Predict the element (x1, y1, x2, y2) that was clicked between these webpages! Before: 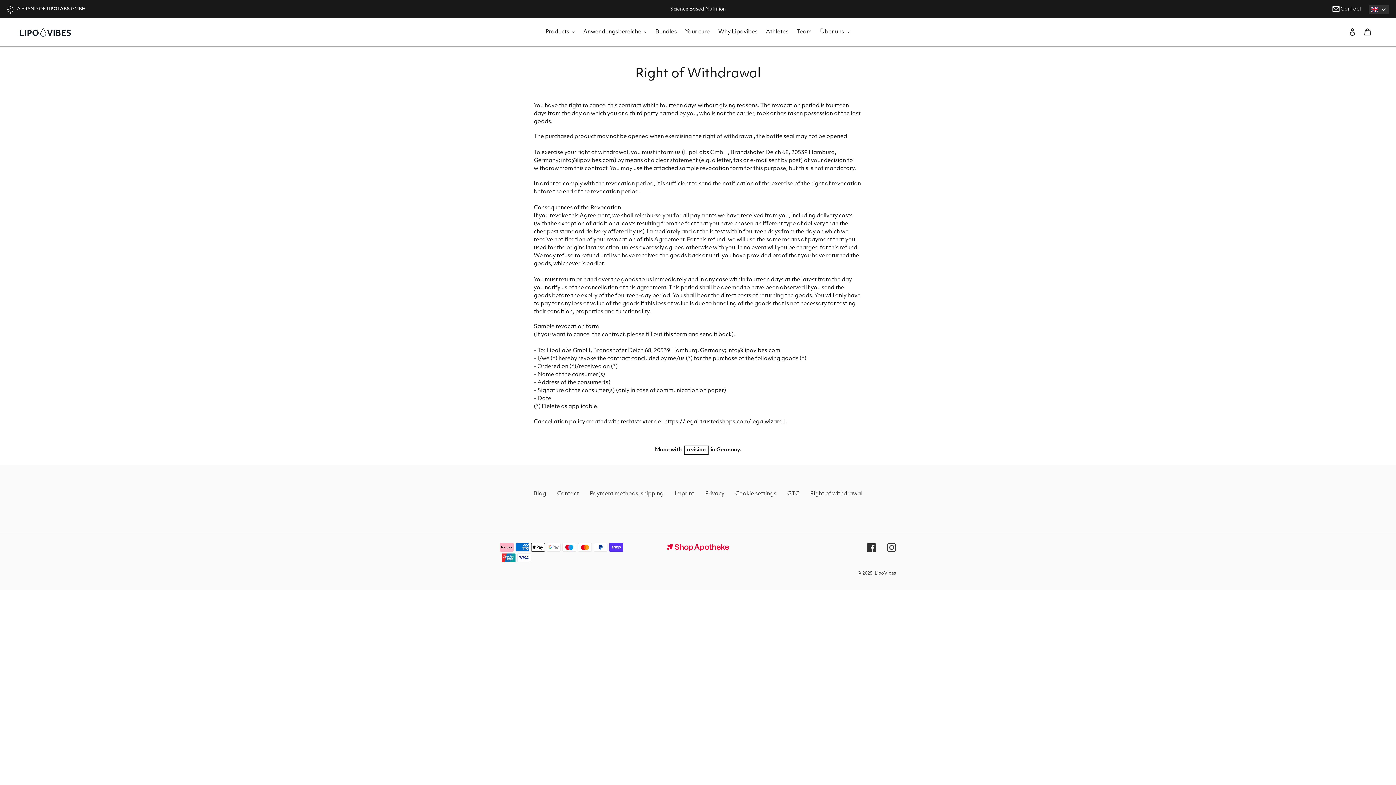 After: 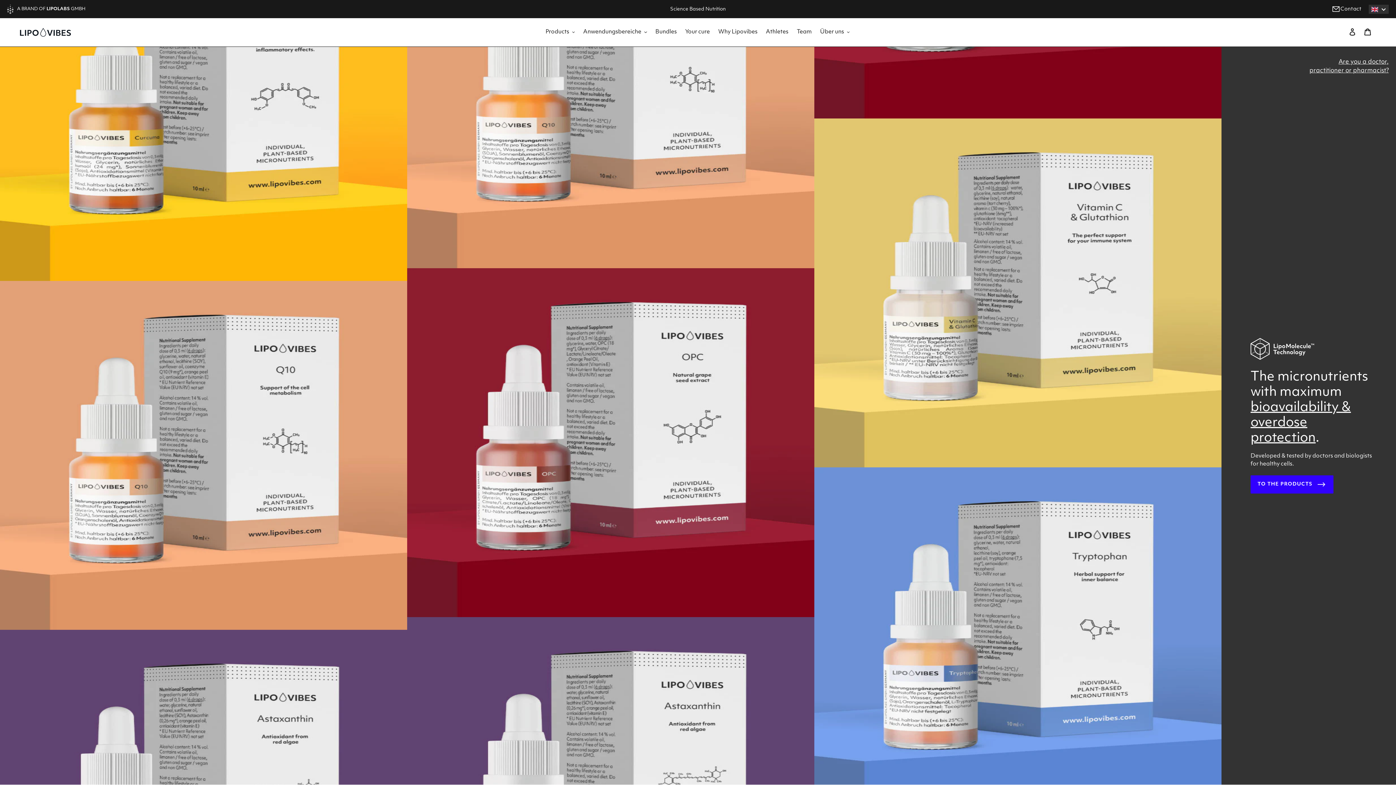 Action: bbox: (20, 28, 245, 36)